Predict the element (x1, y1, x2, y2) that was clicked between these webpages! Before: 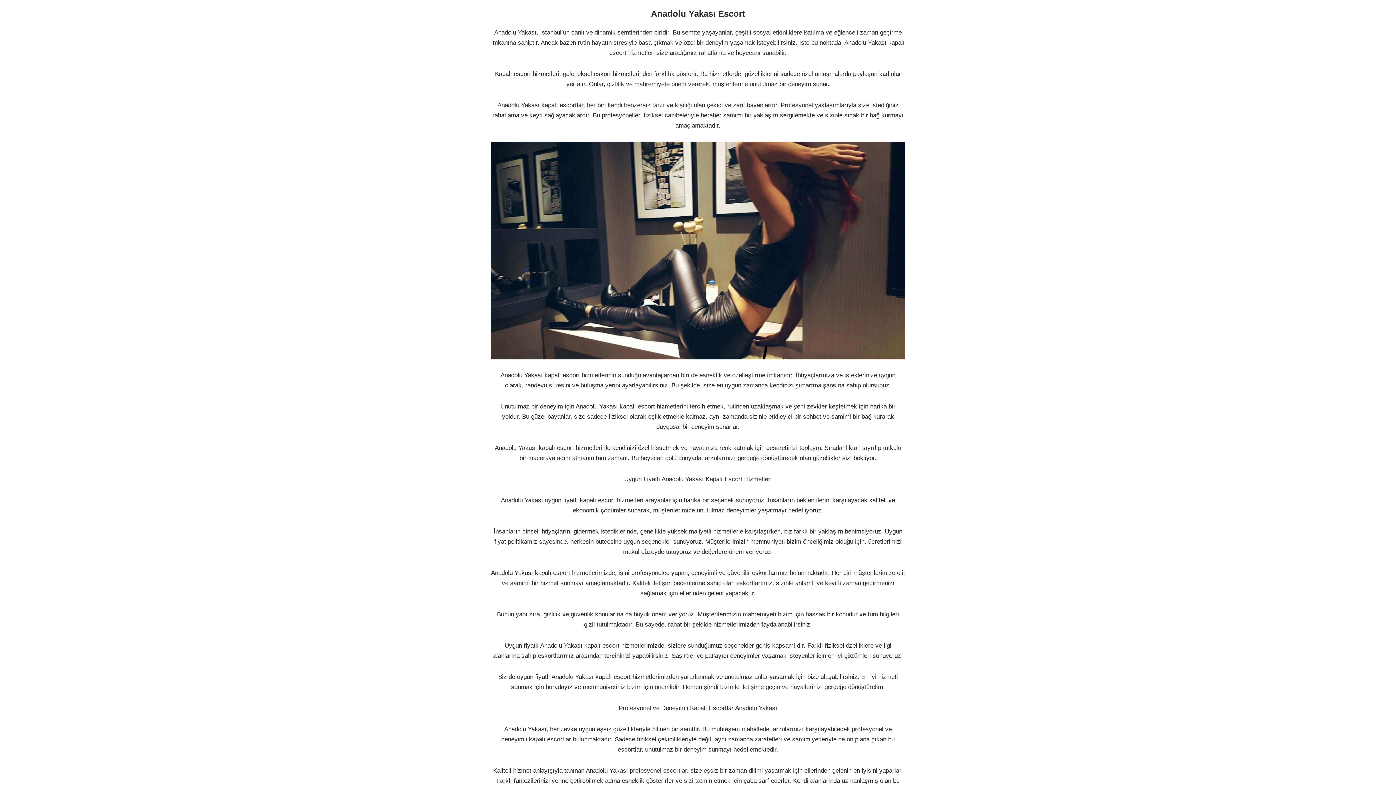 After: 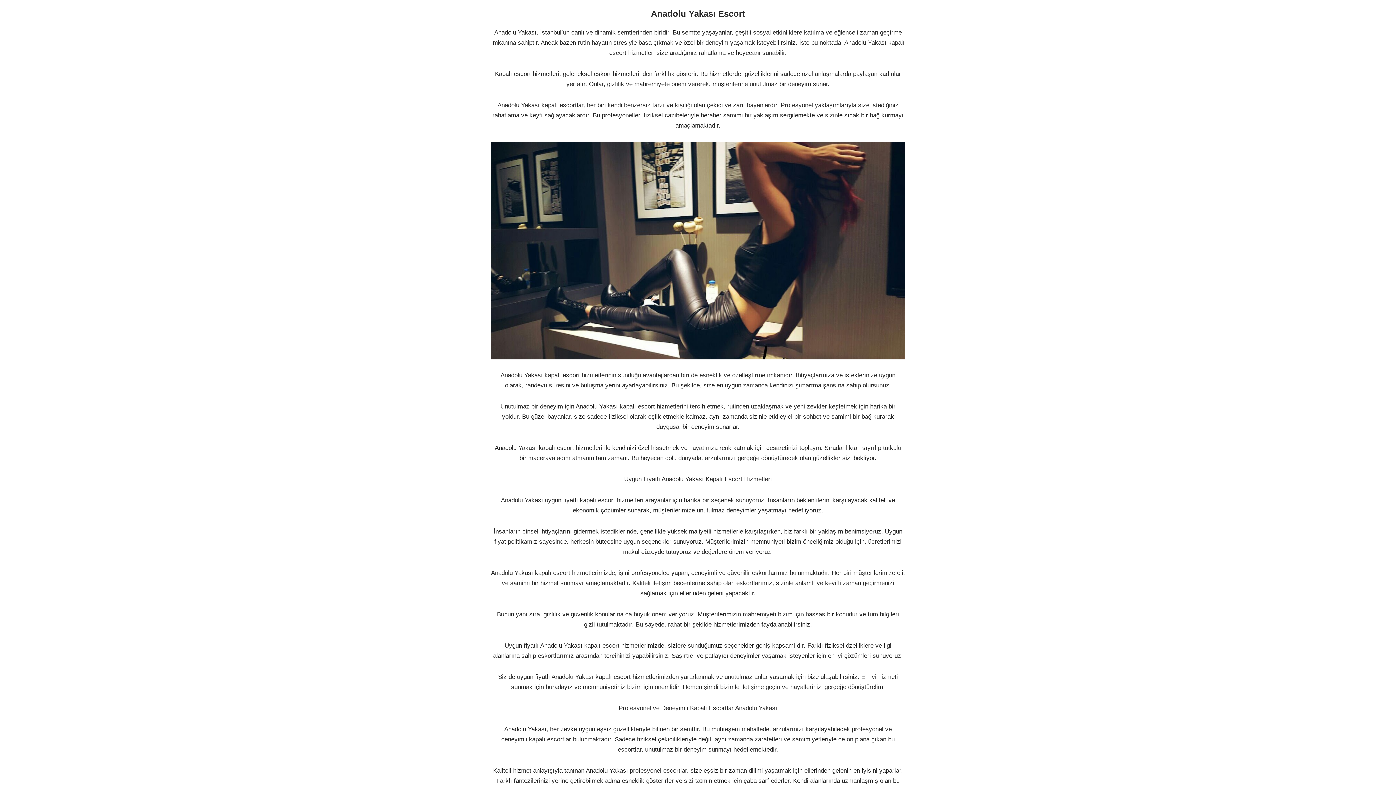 Action: label: Anadolu Yakası Escort Siz de uygun fiyatlı anadolu yakası escort hizmetlerimizden yararlanmak ve unutulmaz anlar yaşamak için bize ulaşabilirsiniz. bbox: (651, 6, 745, 21)